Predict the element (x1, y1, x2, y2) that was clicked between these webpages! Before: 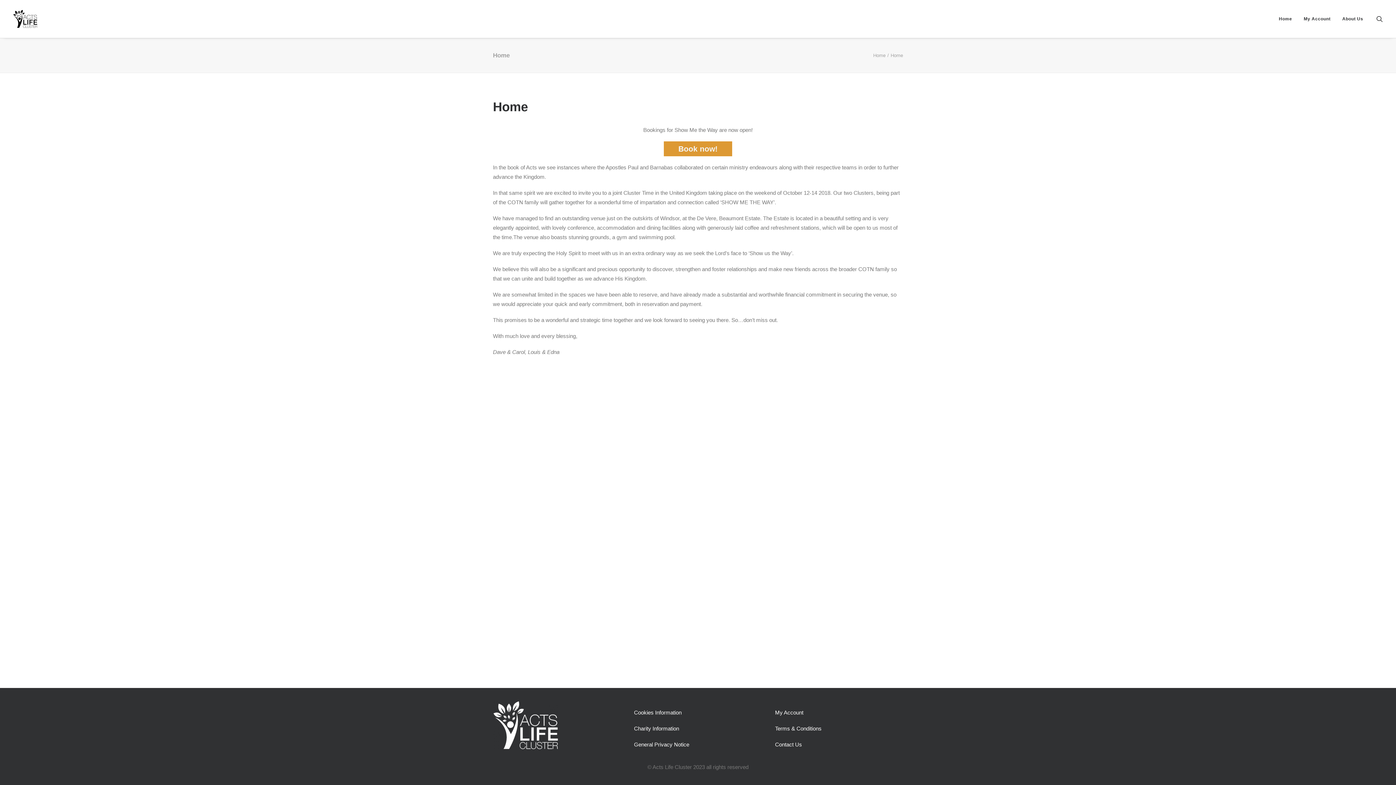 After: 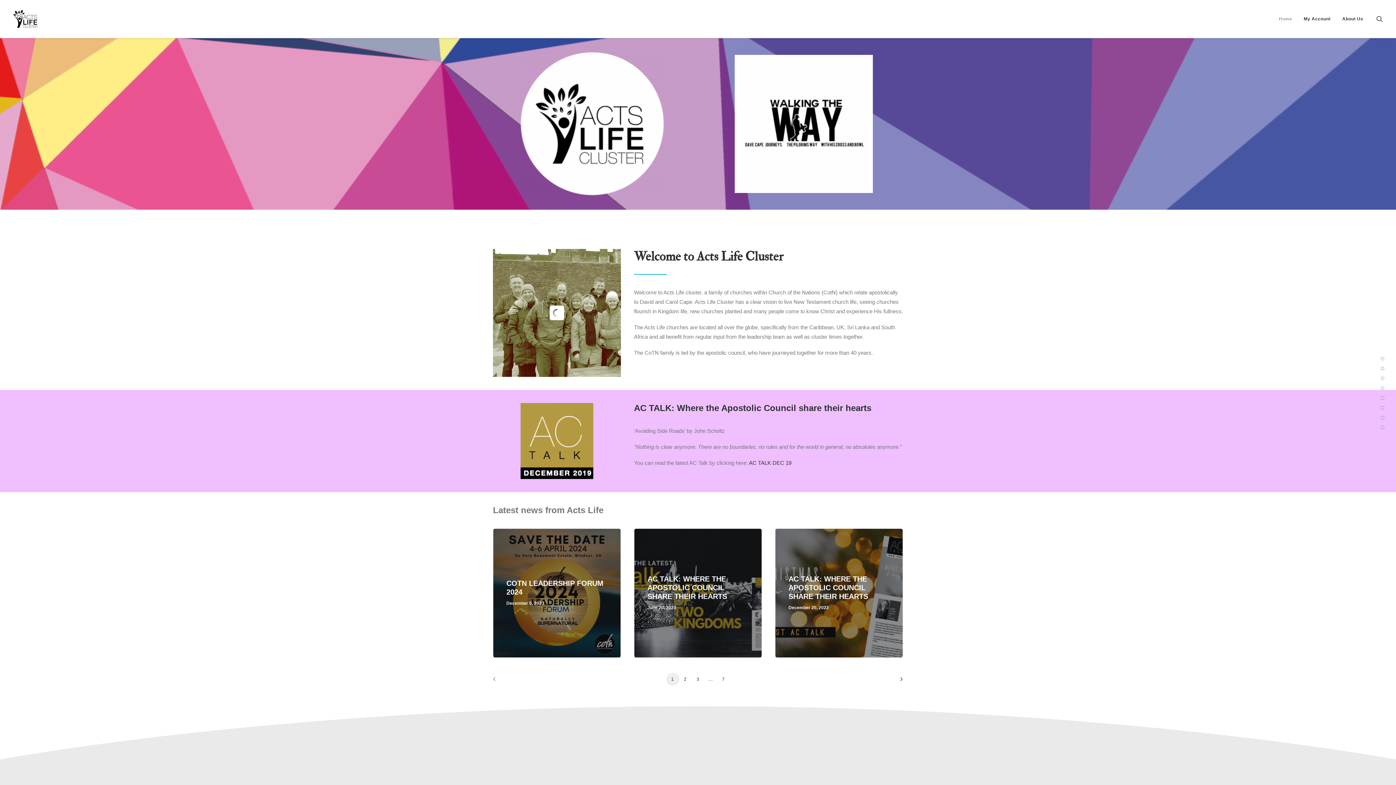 Action: label: Home bbox: (1274, 0, 1297, 37)